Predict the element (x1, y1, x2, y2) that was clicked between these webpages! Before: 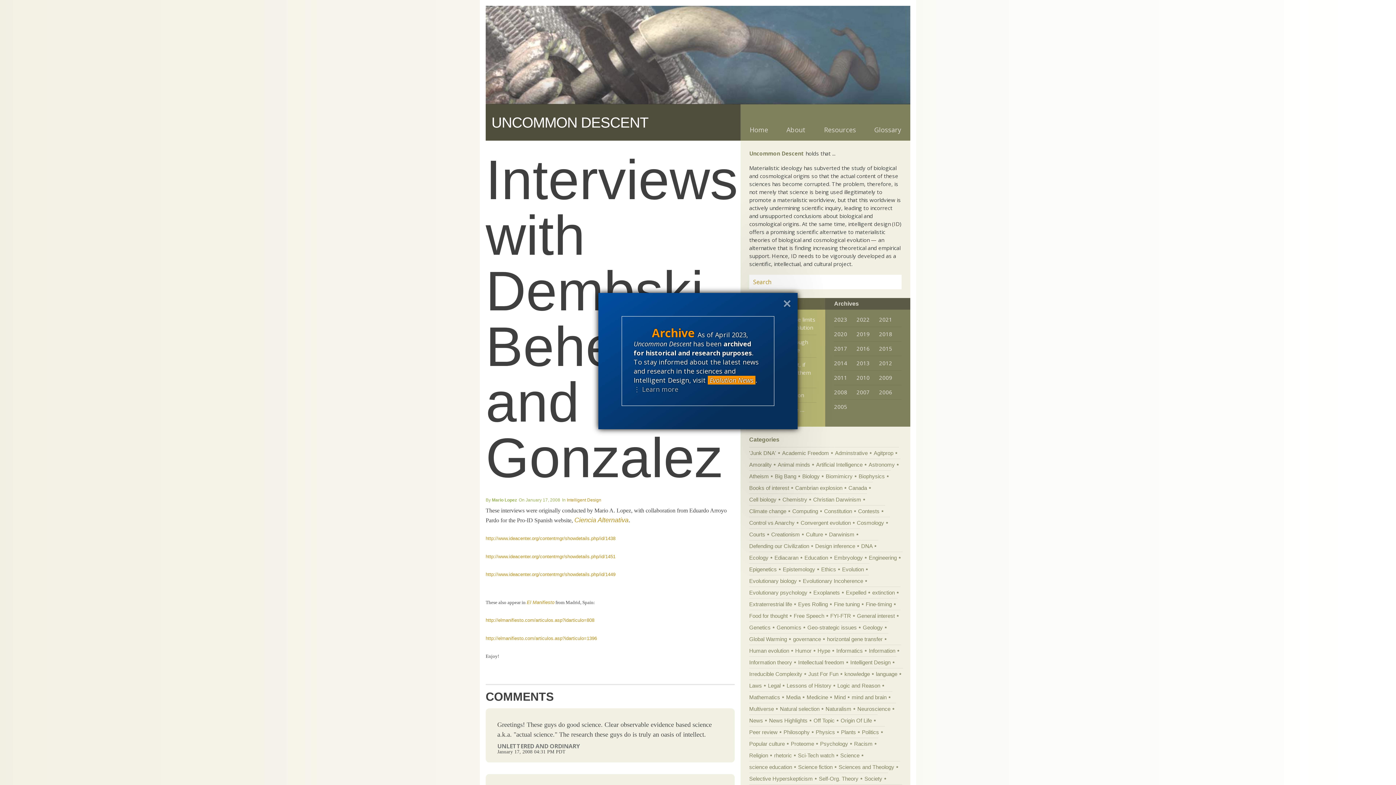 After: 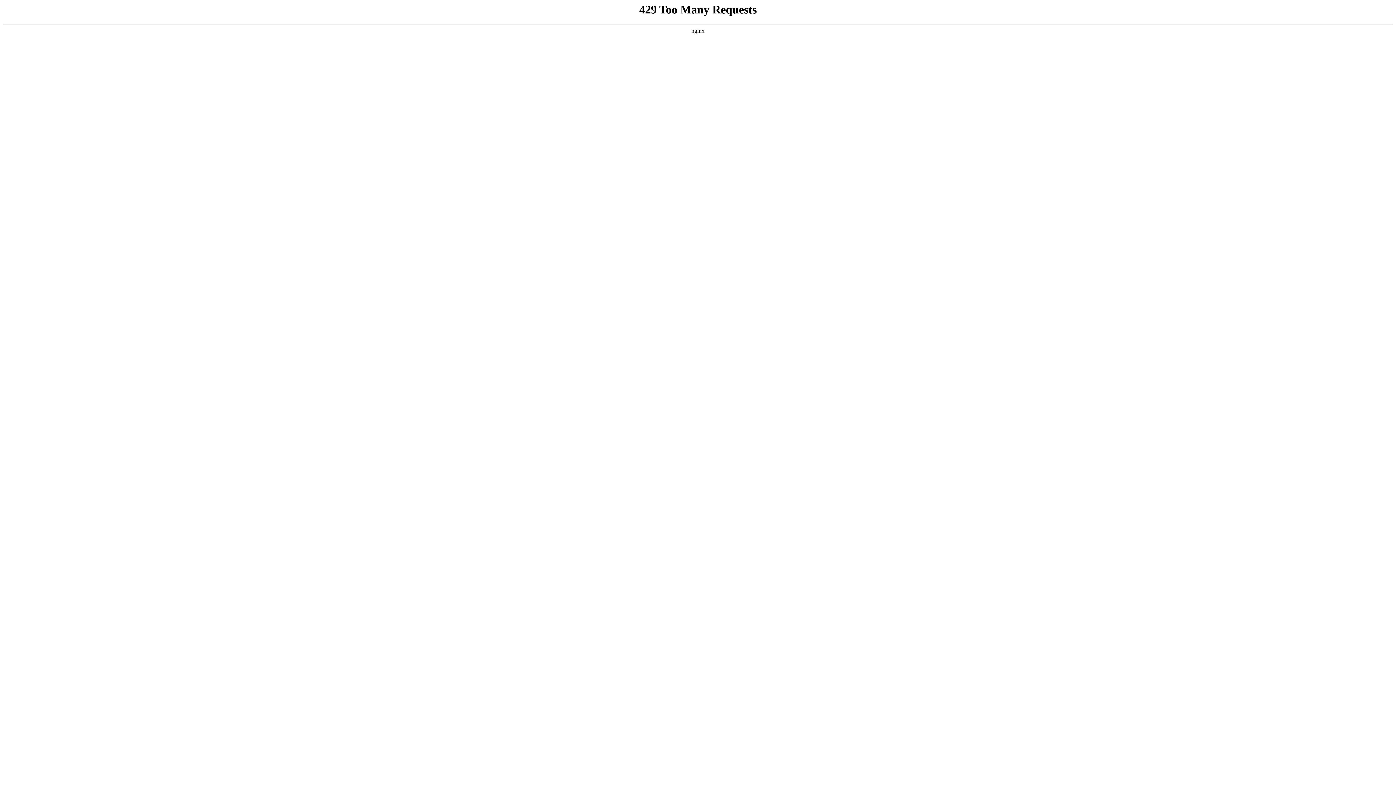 Action: bbox: (802, 470, 825, 482) label: Biology